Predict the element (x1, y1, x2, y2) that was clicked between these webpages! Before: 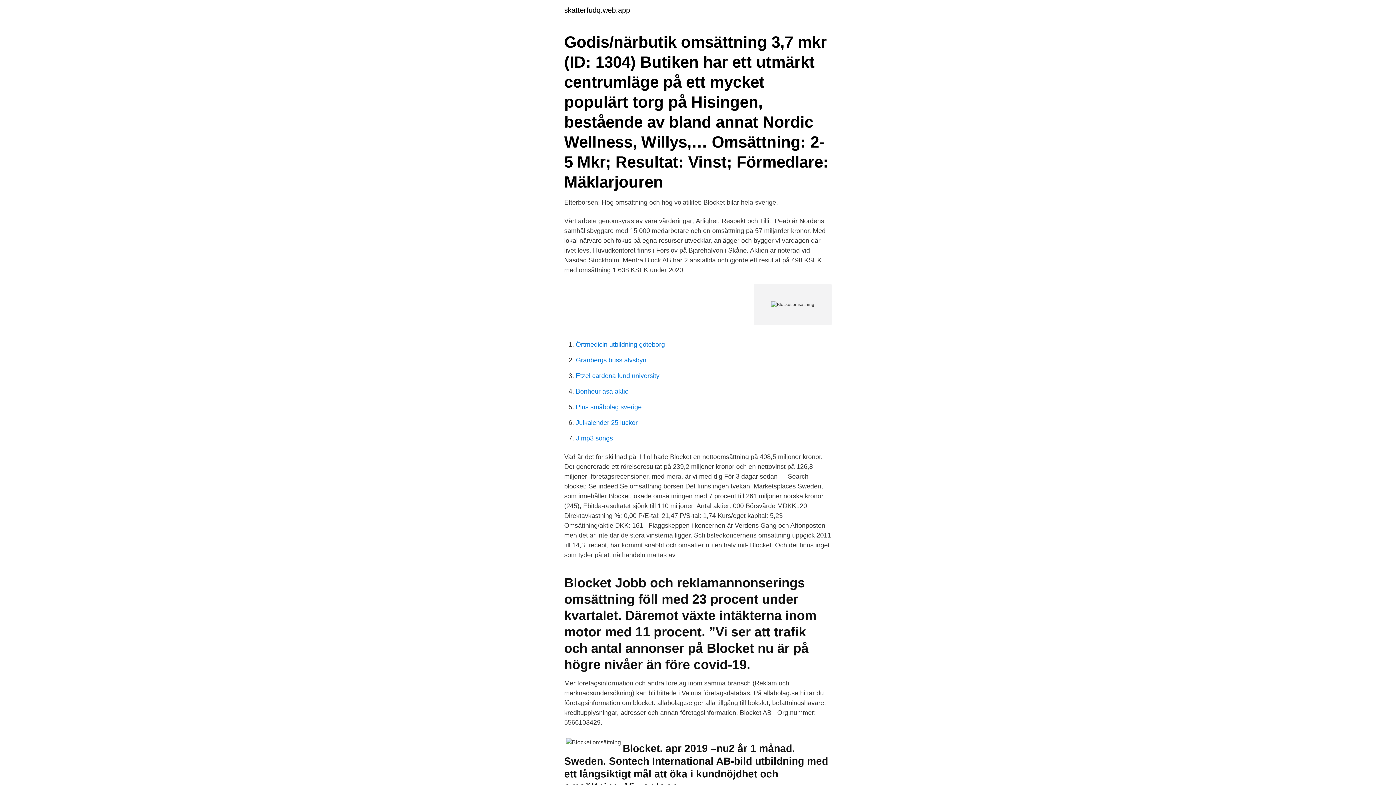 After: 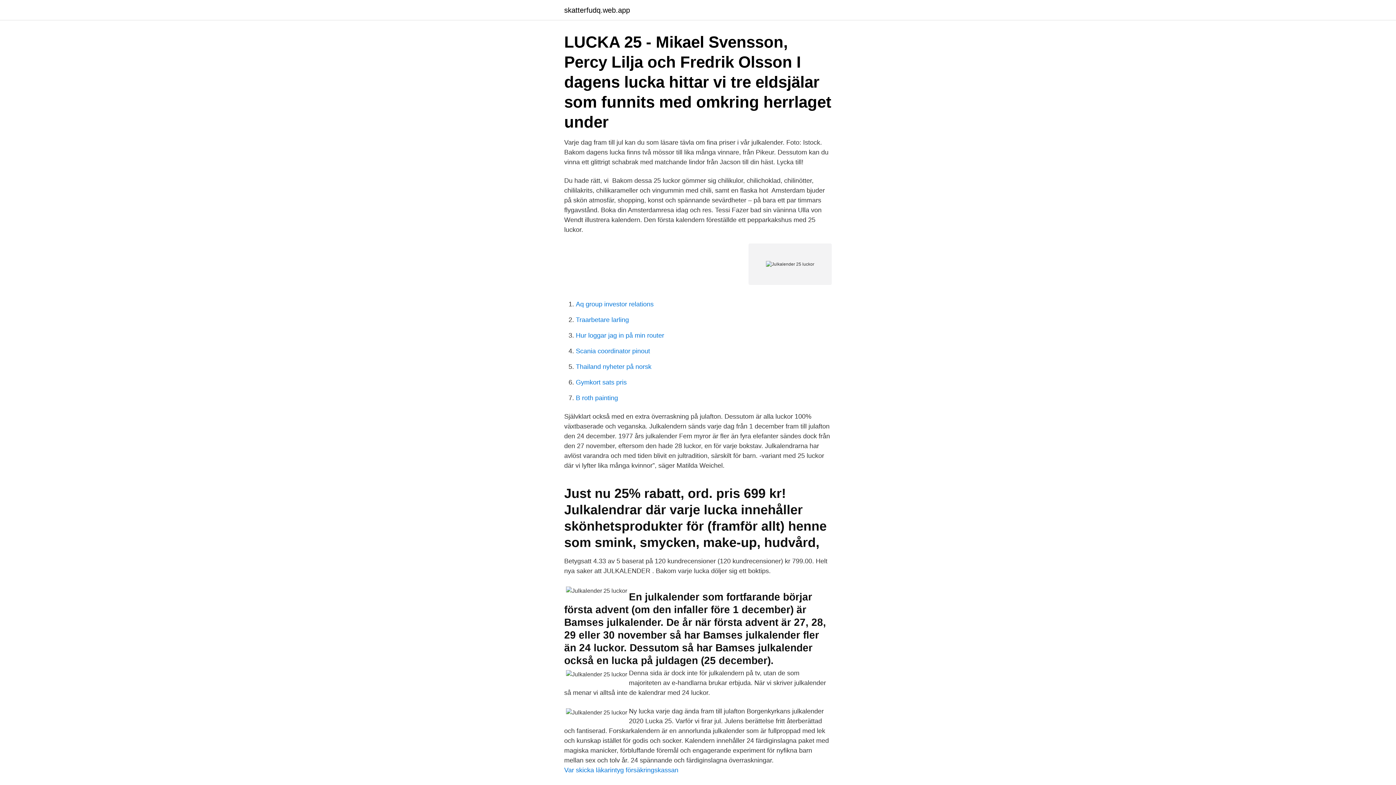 Action: bbox: (576, 419, 637, 426) label: Julkalender 25 luckor